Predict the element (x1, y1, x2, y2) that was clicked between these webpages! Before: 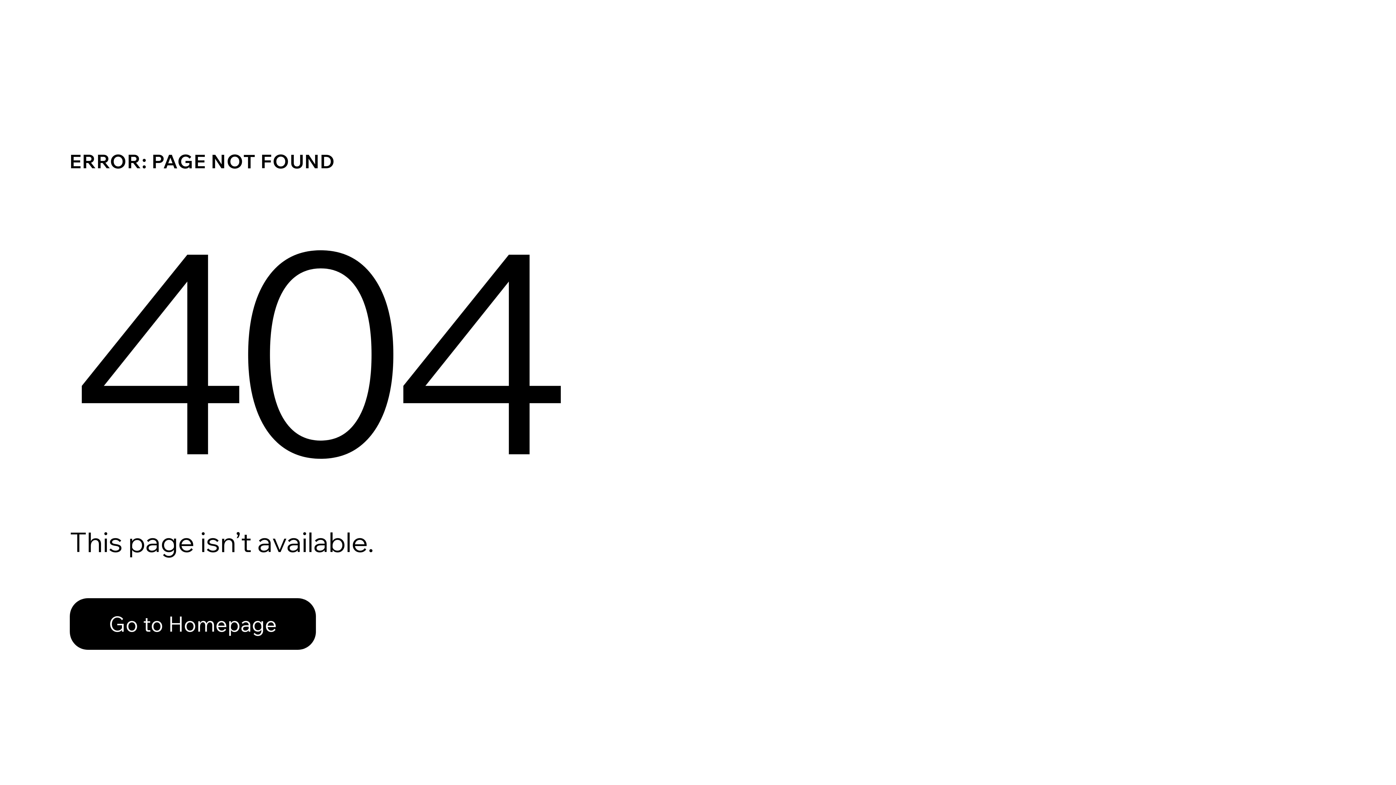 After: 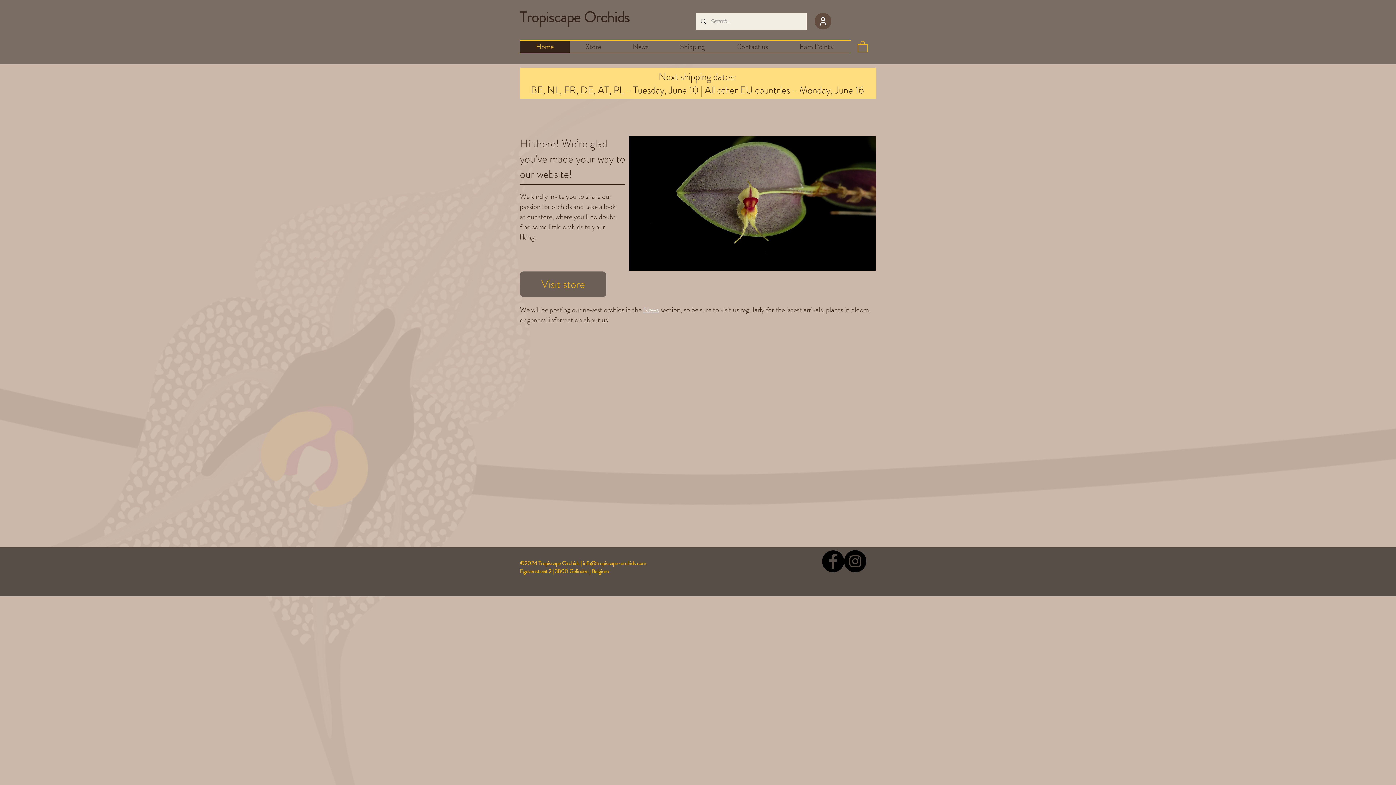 Action: label: Go to Homepage bbox: (69, 582, 768, 659)